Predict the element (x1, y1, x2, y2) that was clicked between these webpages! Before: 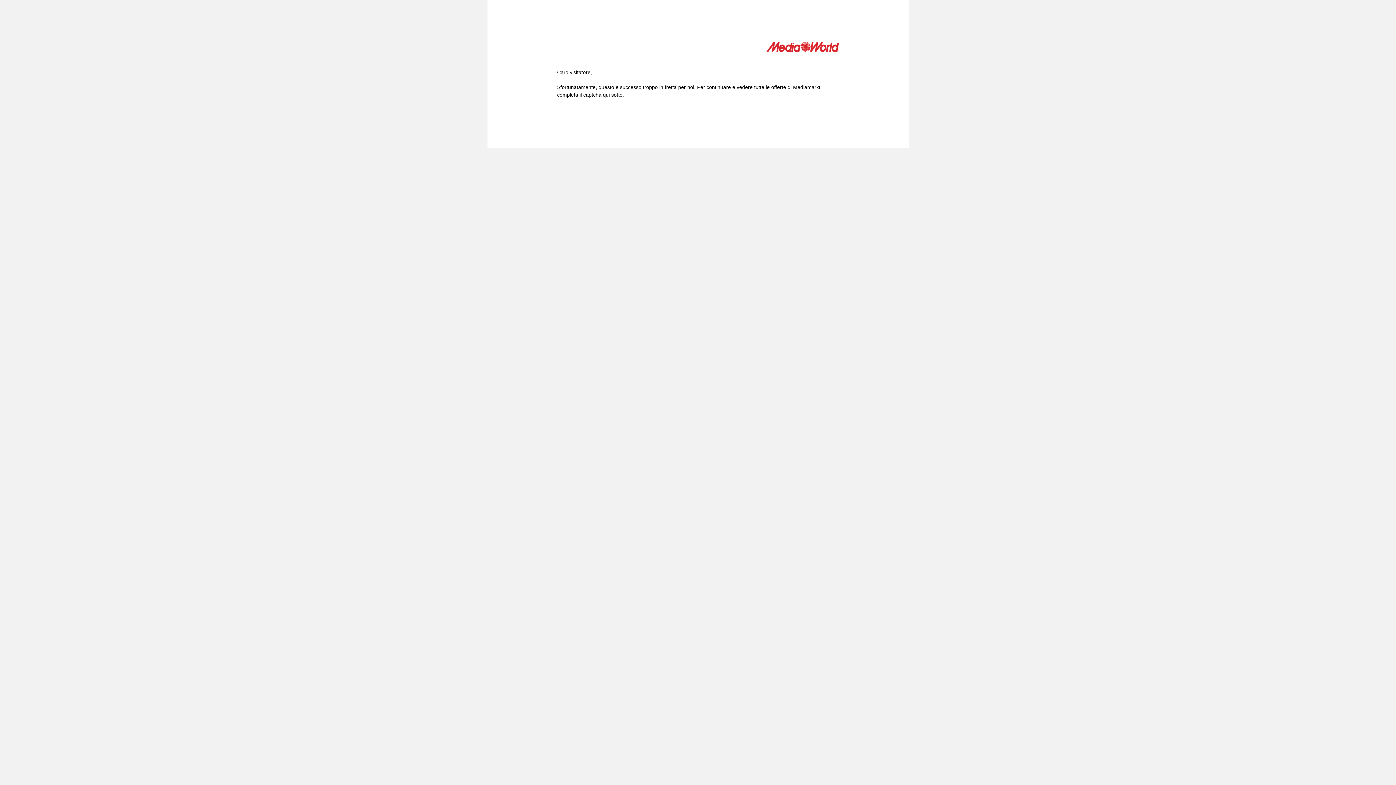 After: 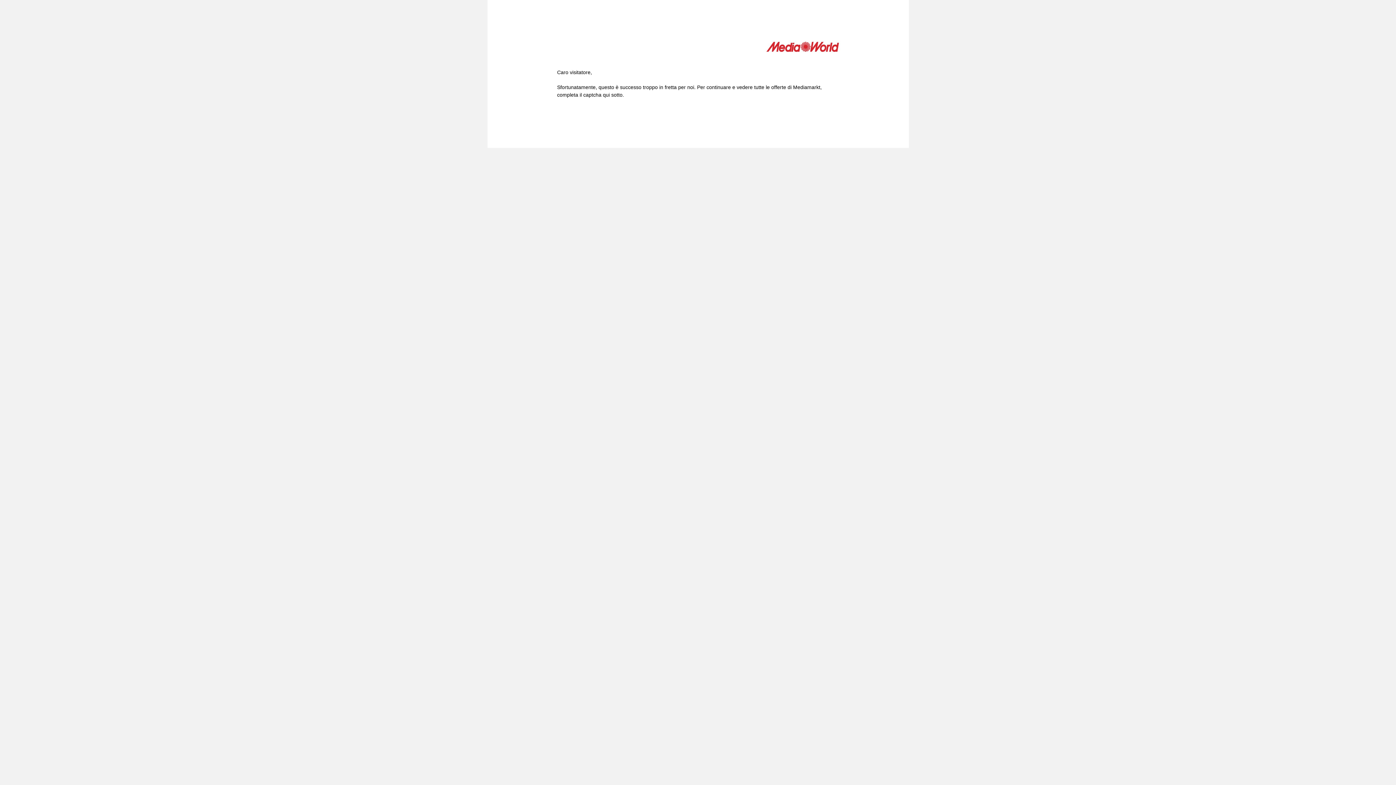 Action: bbox: (766, 41, 839, 54)